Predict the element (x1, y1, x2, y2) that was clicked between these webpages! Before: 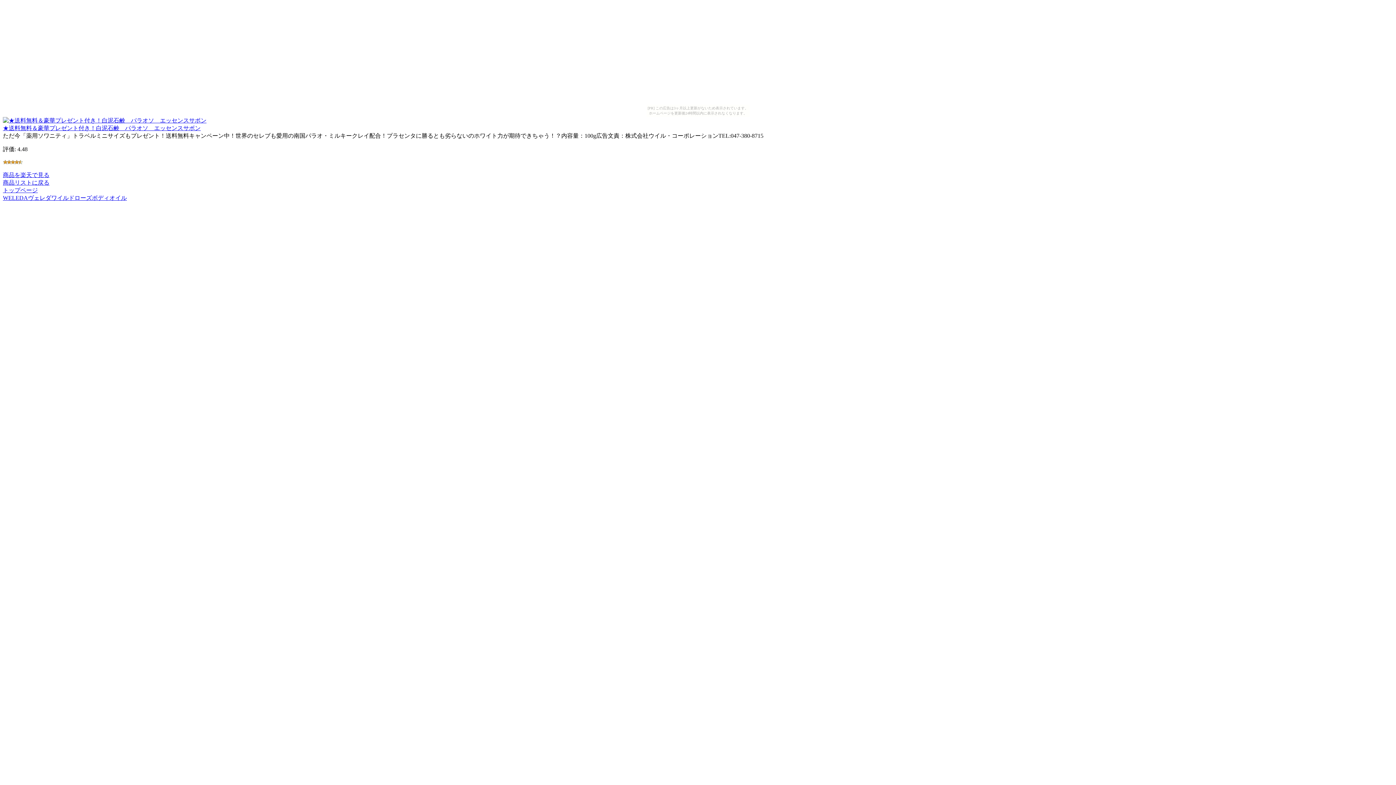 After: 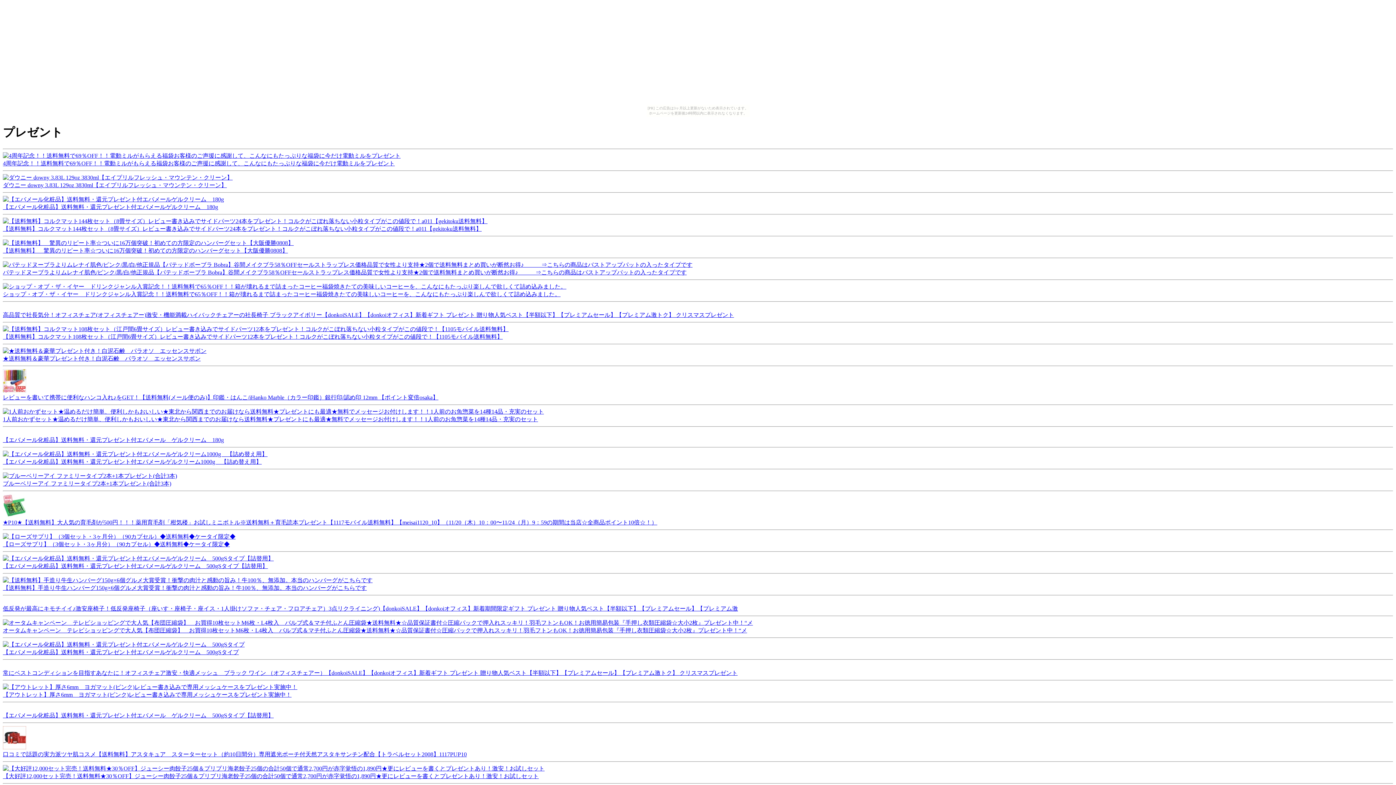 Action: label: 商品リストに戻る bbox: (2, 179, 49, 185)